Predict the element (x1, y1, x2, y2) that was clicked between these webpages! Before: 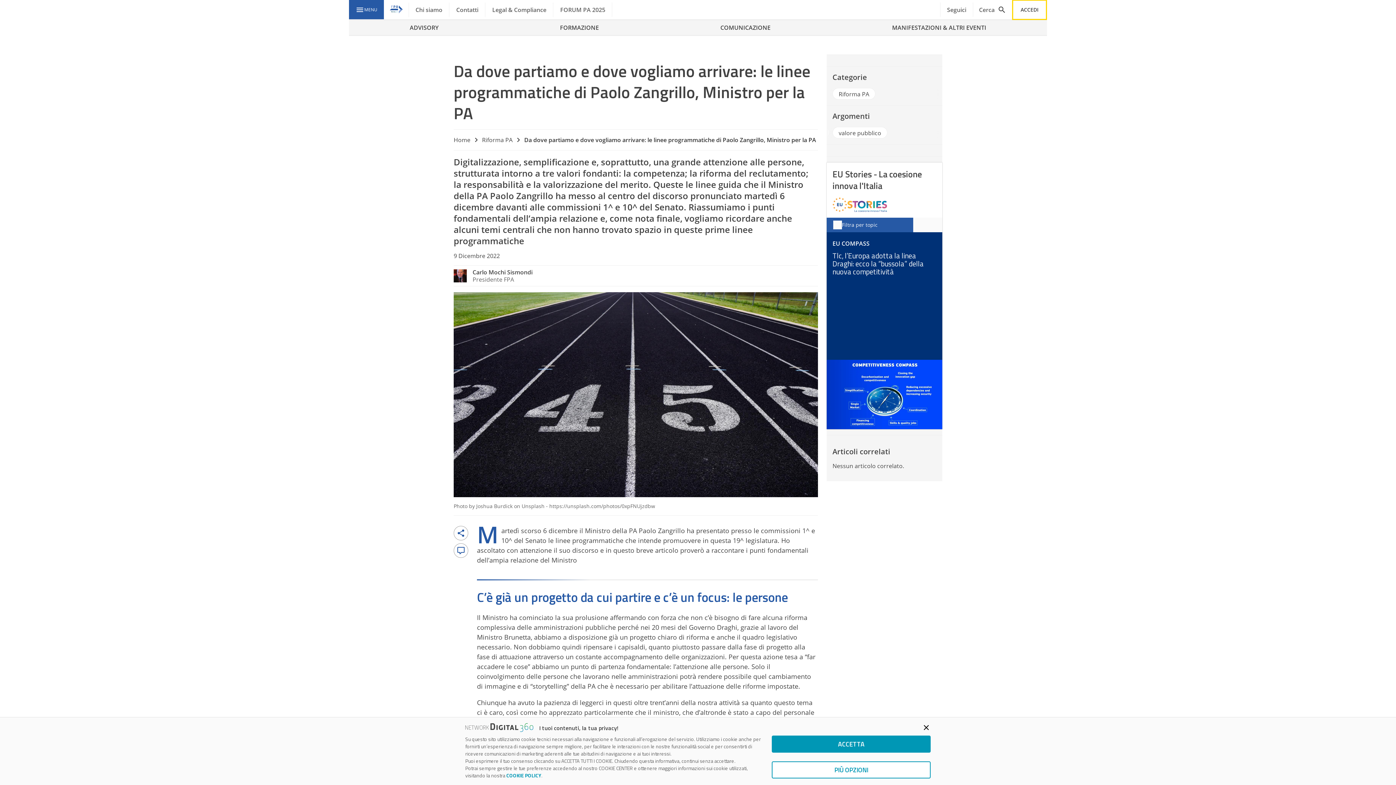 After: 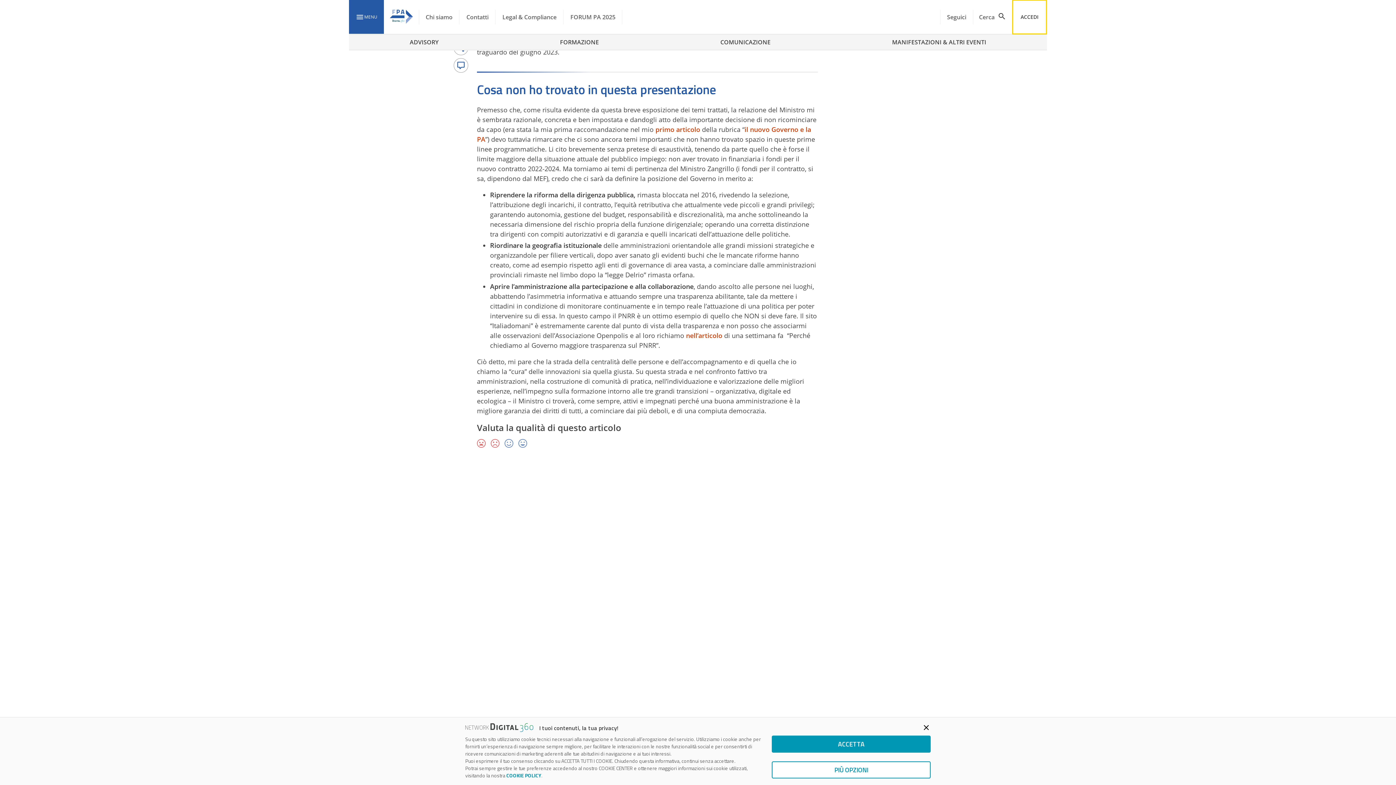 Action: bbox: (454, 543, 468, 557)